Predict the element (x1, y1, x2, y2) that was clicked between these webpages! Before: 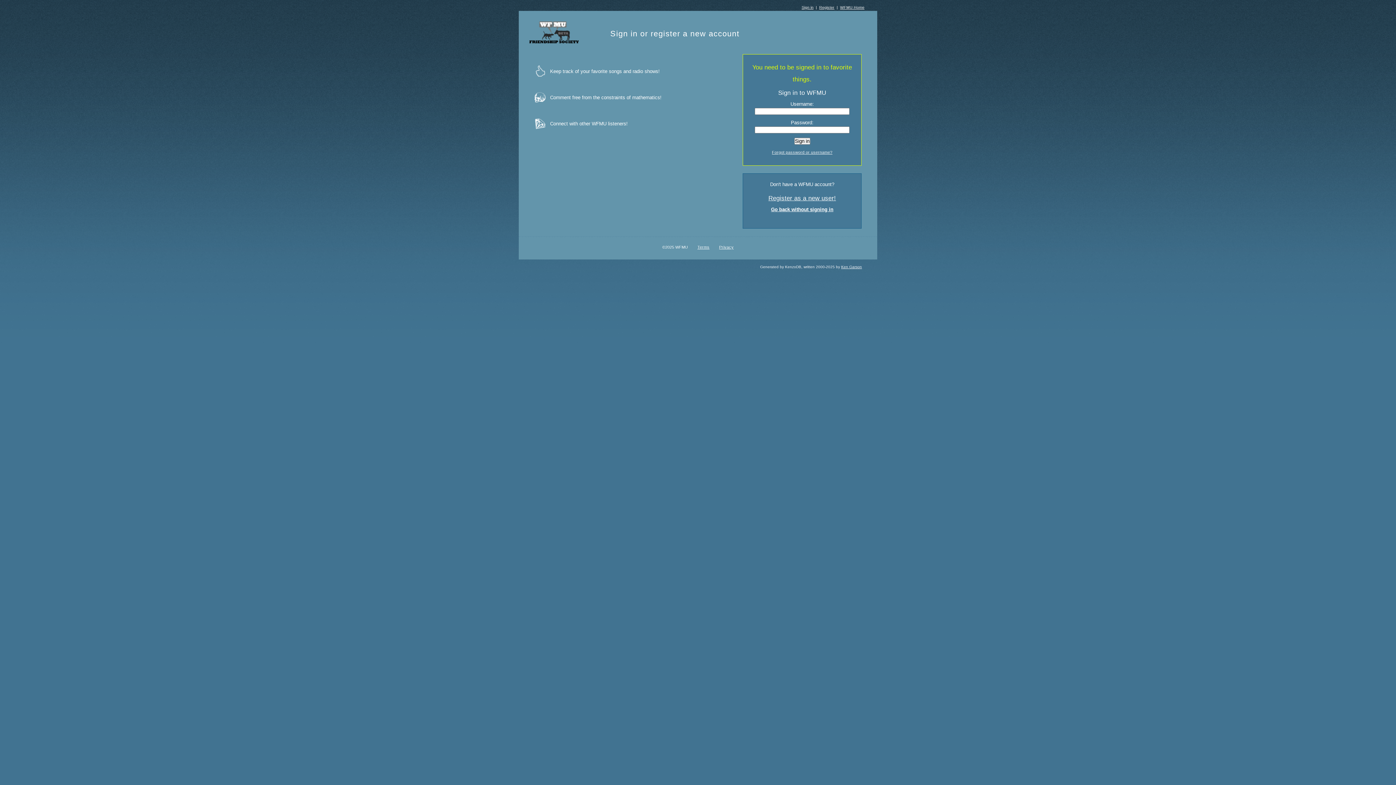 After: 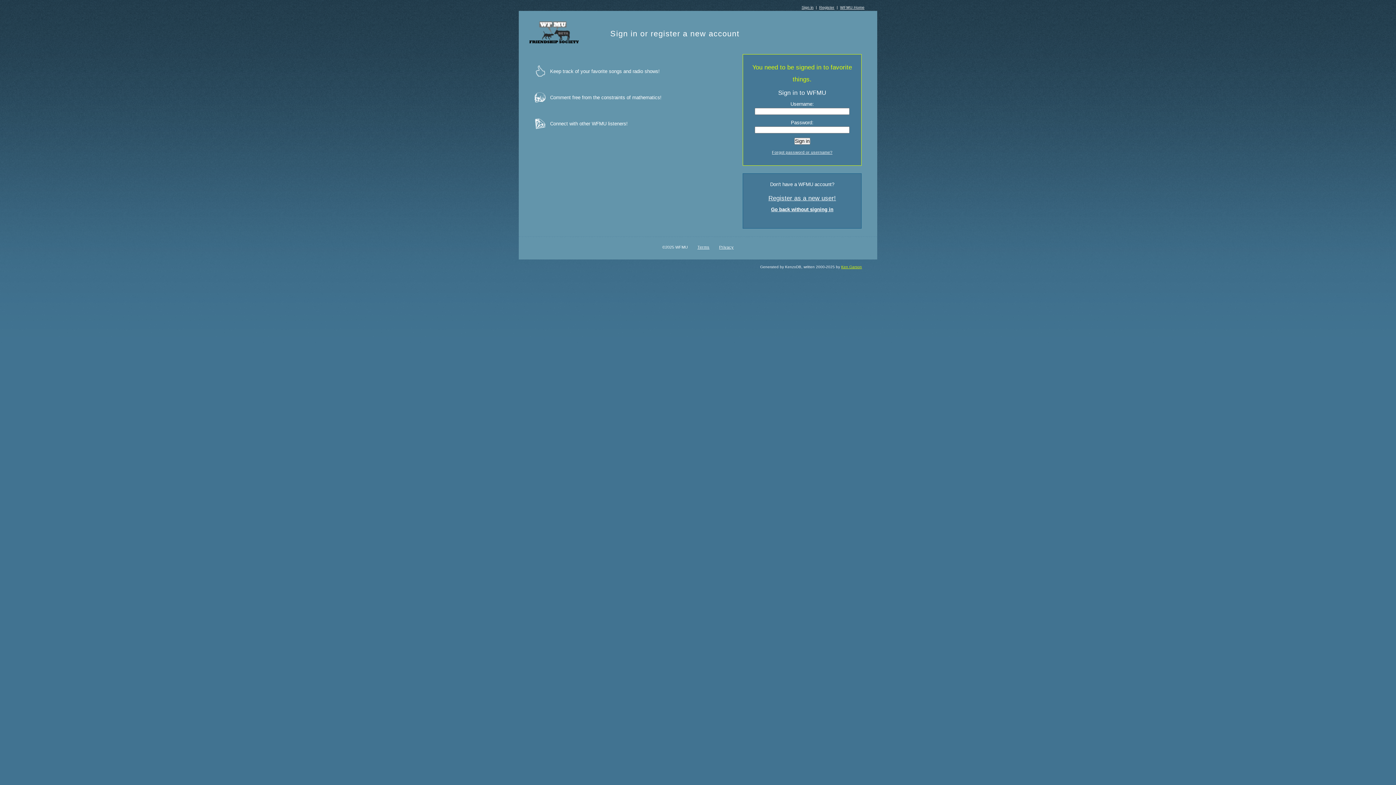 Action: bbox: (841, 265, 862, 269) label: Ken Garson